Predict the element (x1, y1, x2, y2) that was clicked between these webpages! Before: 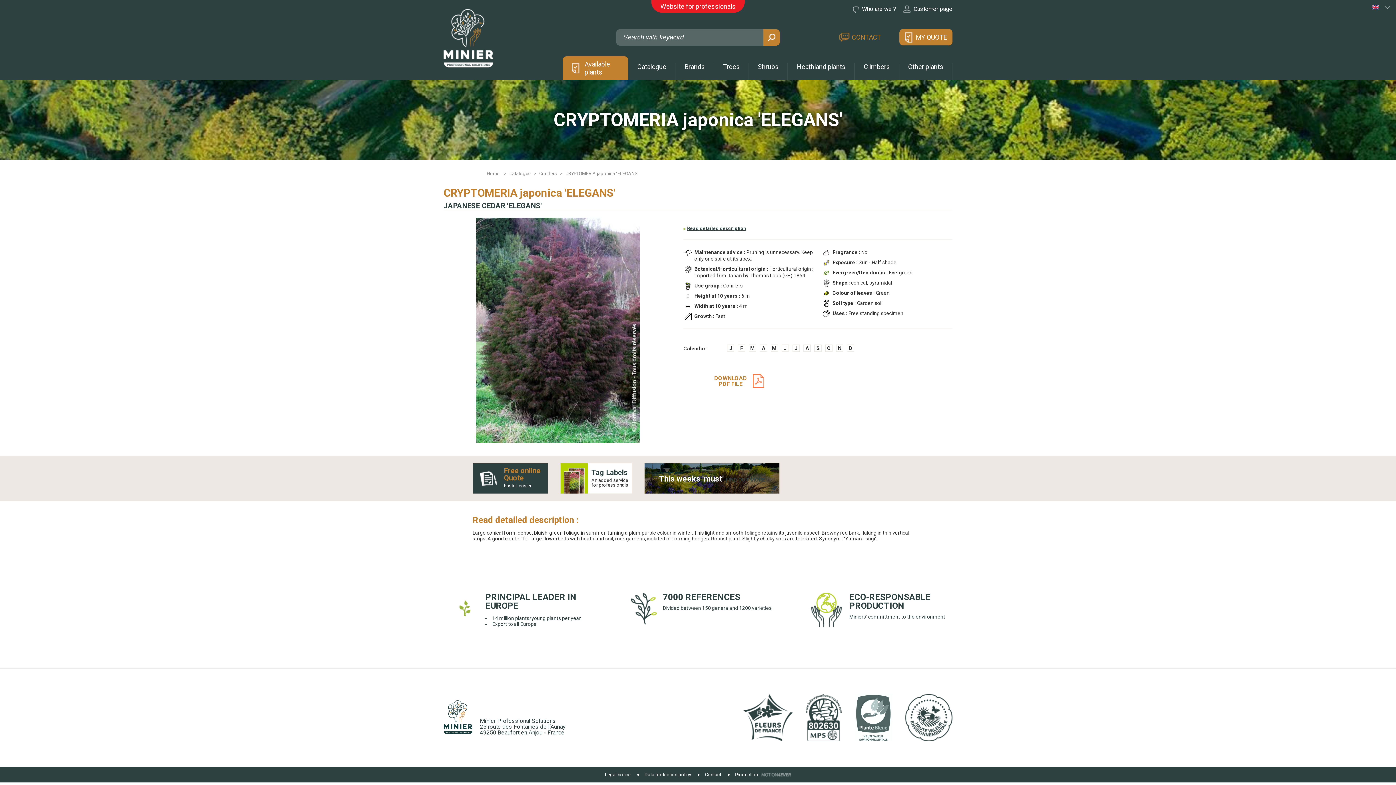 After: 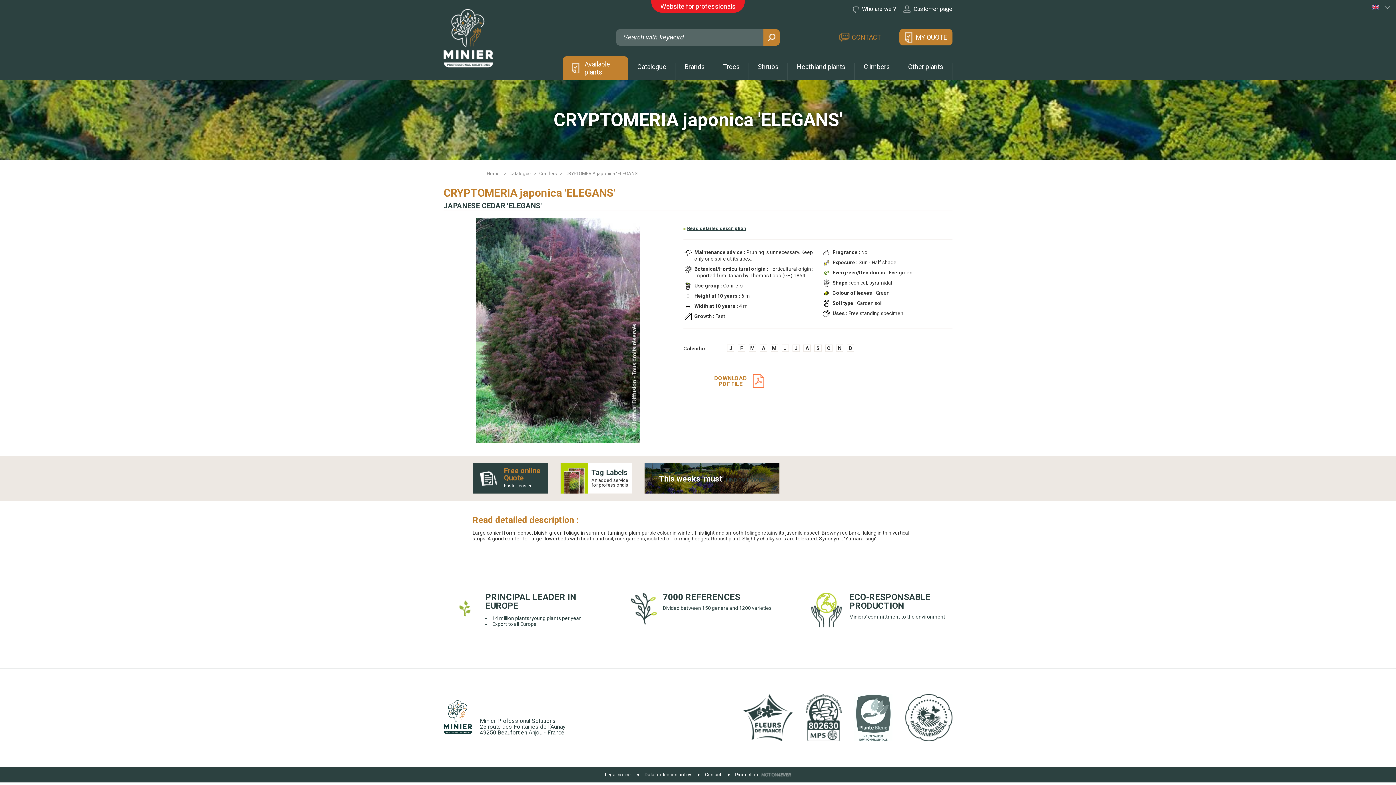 Action: label: Production : bbox: (735, 772, 760, 777)